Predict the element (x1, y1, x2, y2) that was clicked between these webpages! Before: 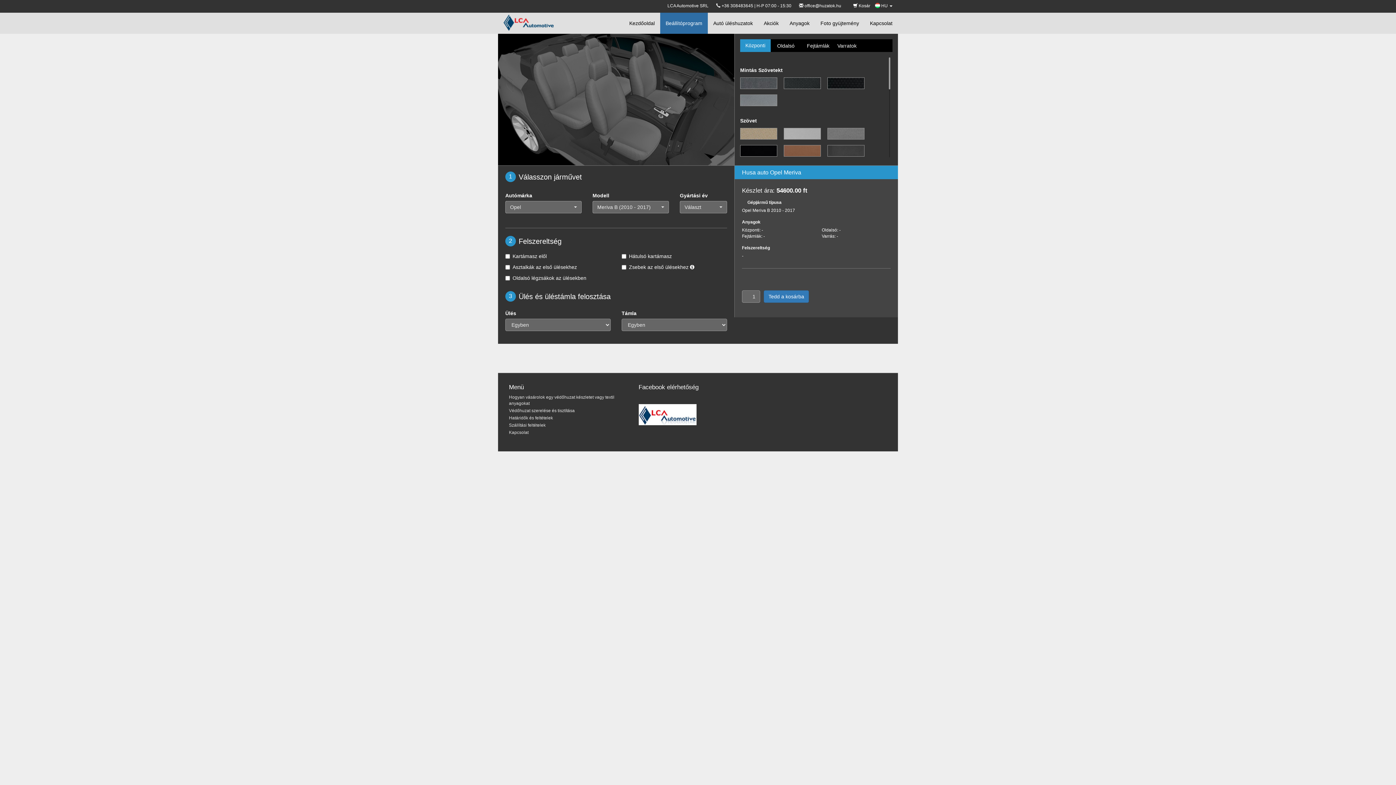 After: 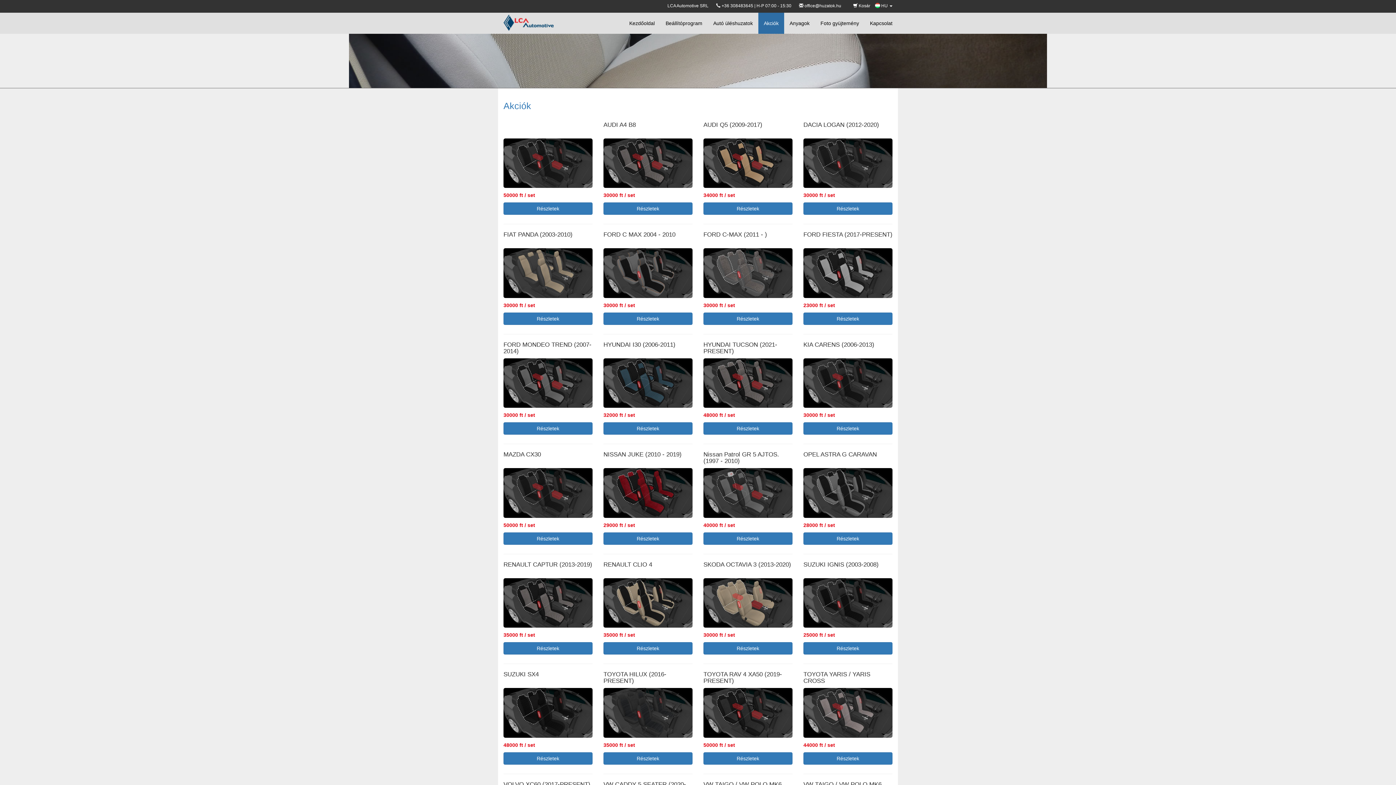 Action: bbox: (758, 12, 784, 33) label: Akciók